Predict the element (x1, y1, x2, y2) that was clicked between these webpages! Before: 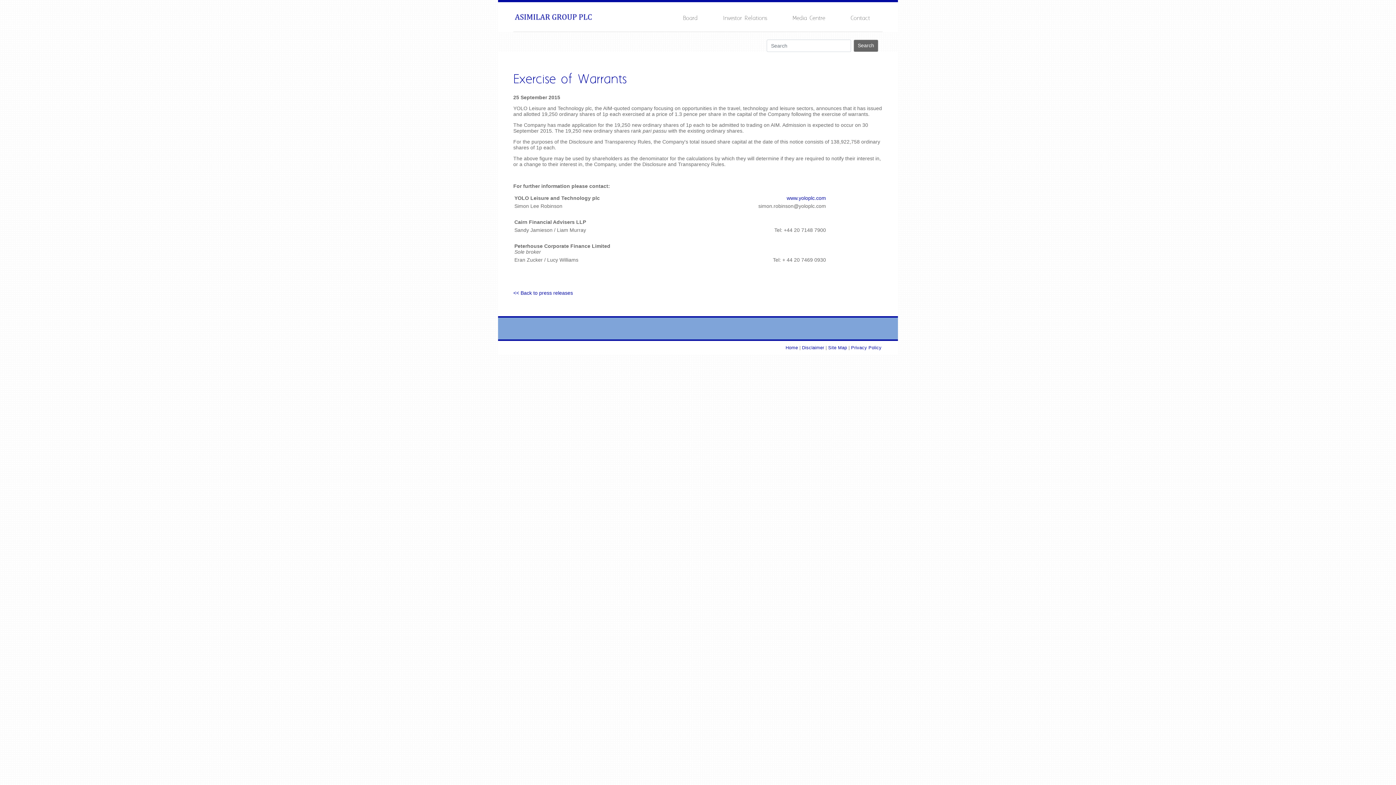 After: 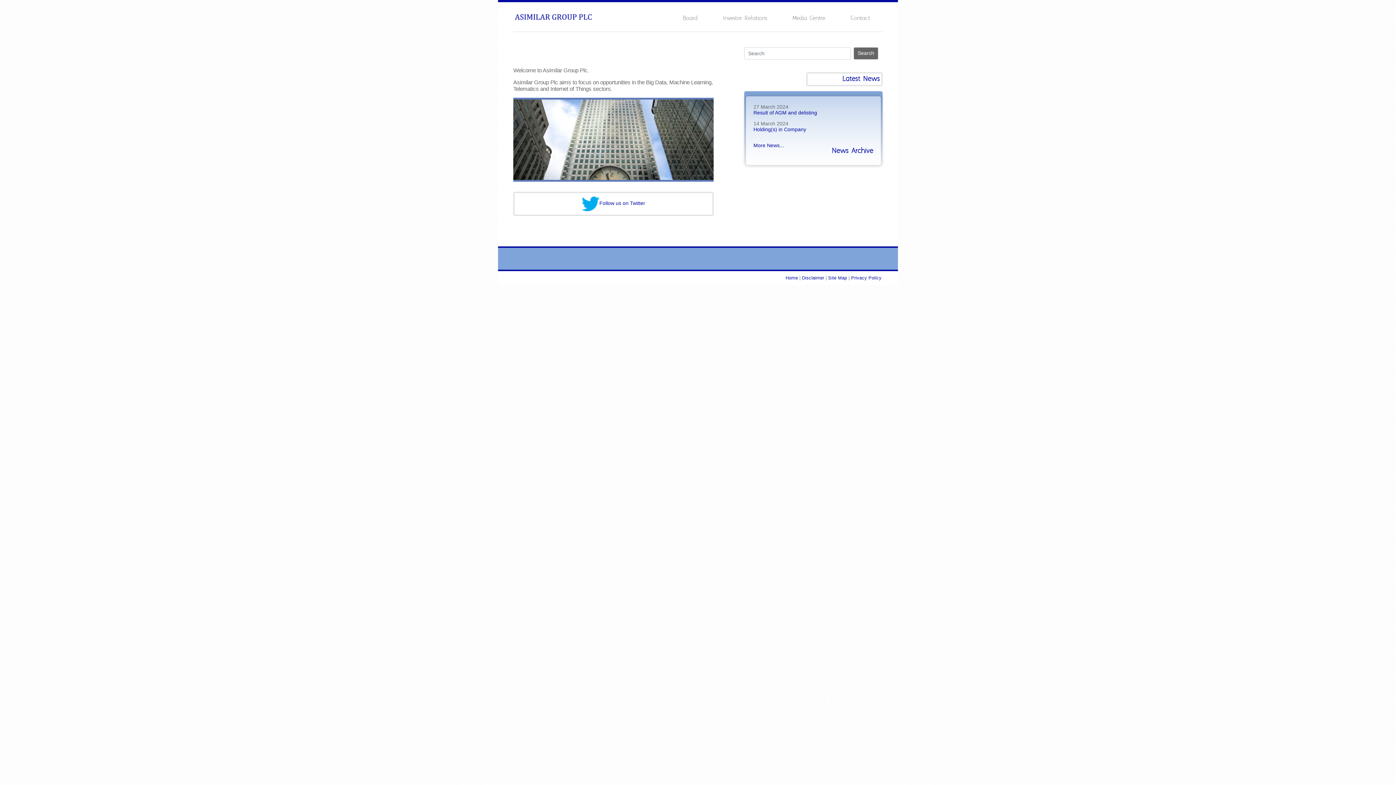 Action: bbox: (513, 13, 593, 19)